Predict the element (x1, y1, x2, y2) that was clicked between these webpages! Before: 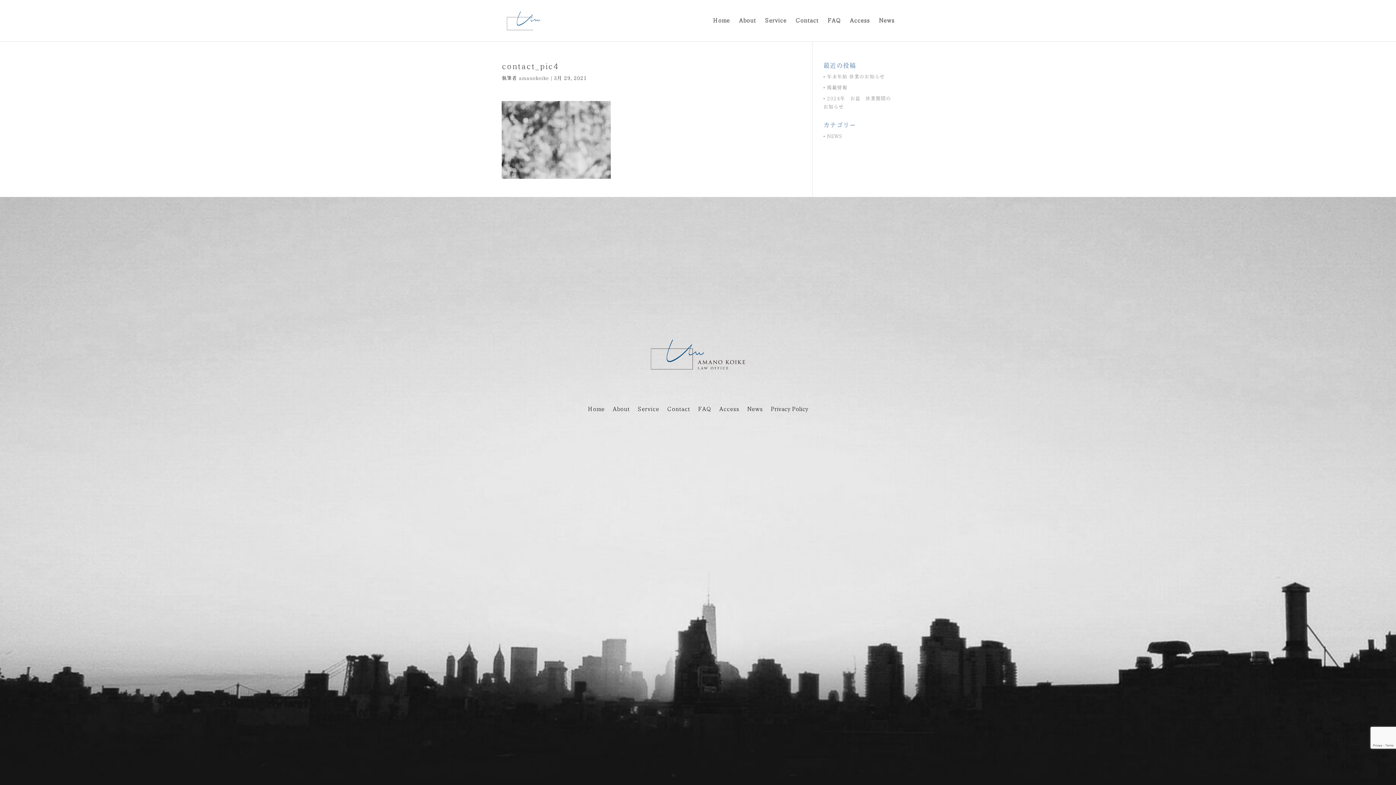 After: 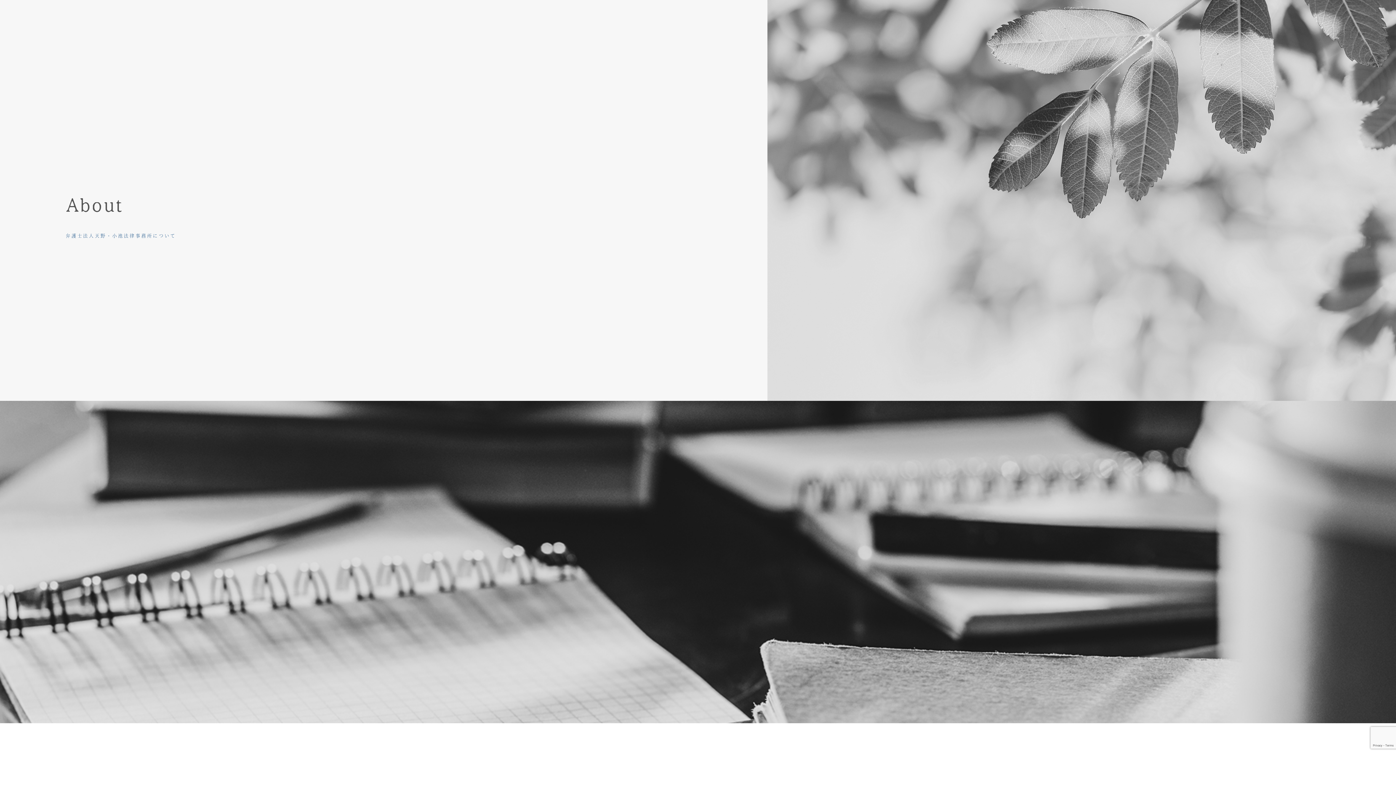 Action: bbox: (612, 406, 629, 414) label: About